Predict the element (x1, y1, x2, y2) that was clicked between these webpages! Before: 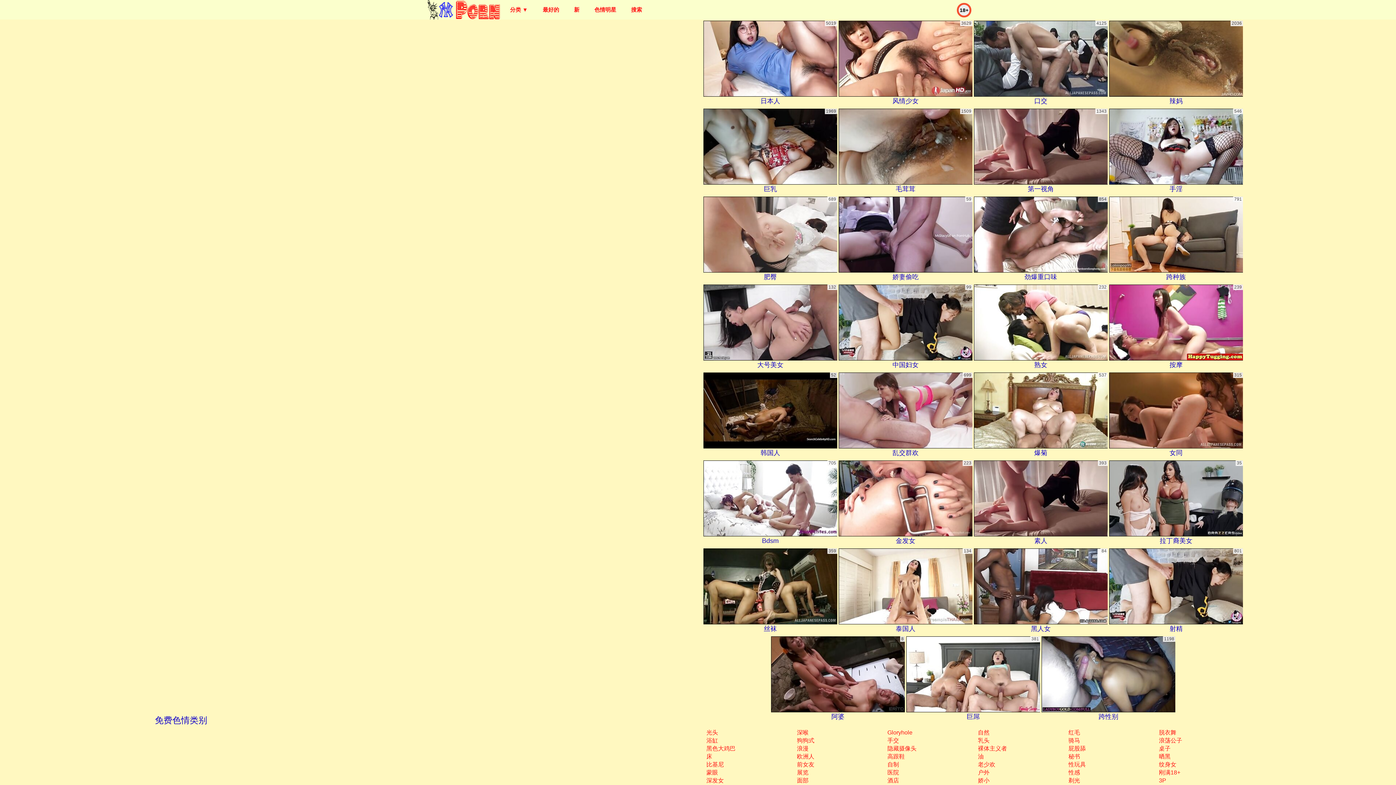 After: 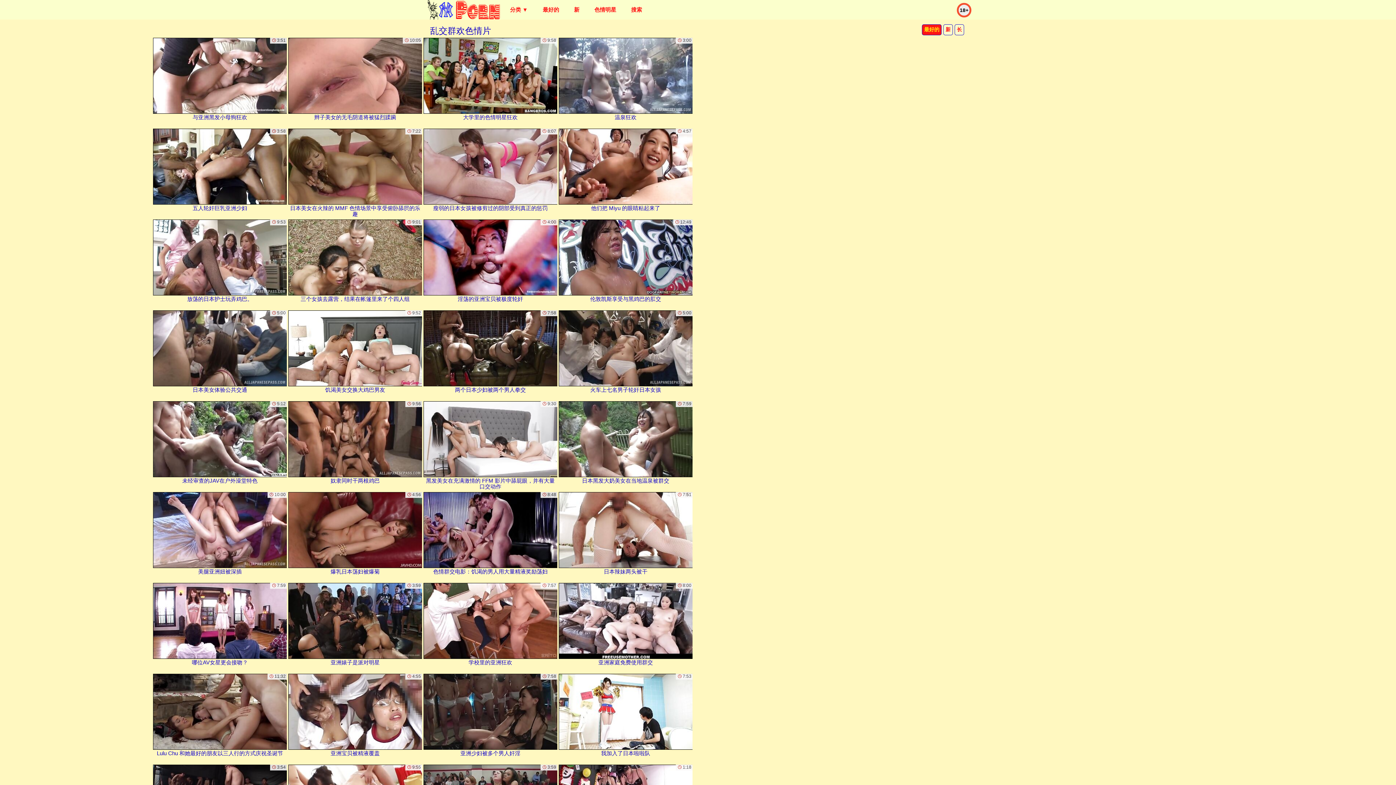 Action: label: 乱交群欢 bbox: (838, 372, 972, 458)